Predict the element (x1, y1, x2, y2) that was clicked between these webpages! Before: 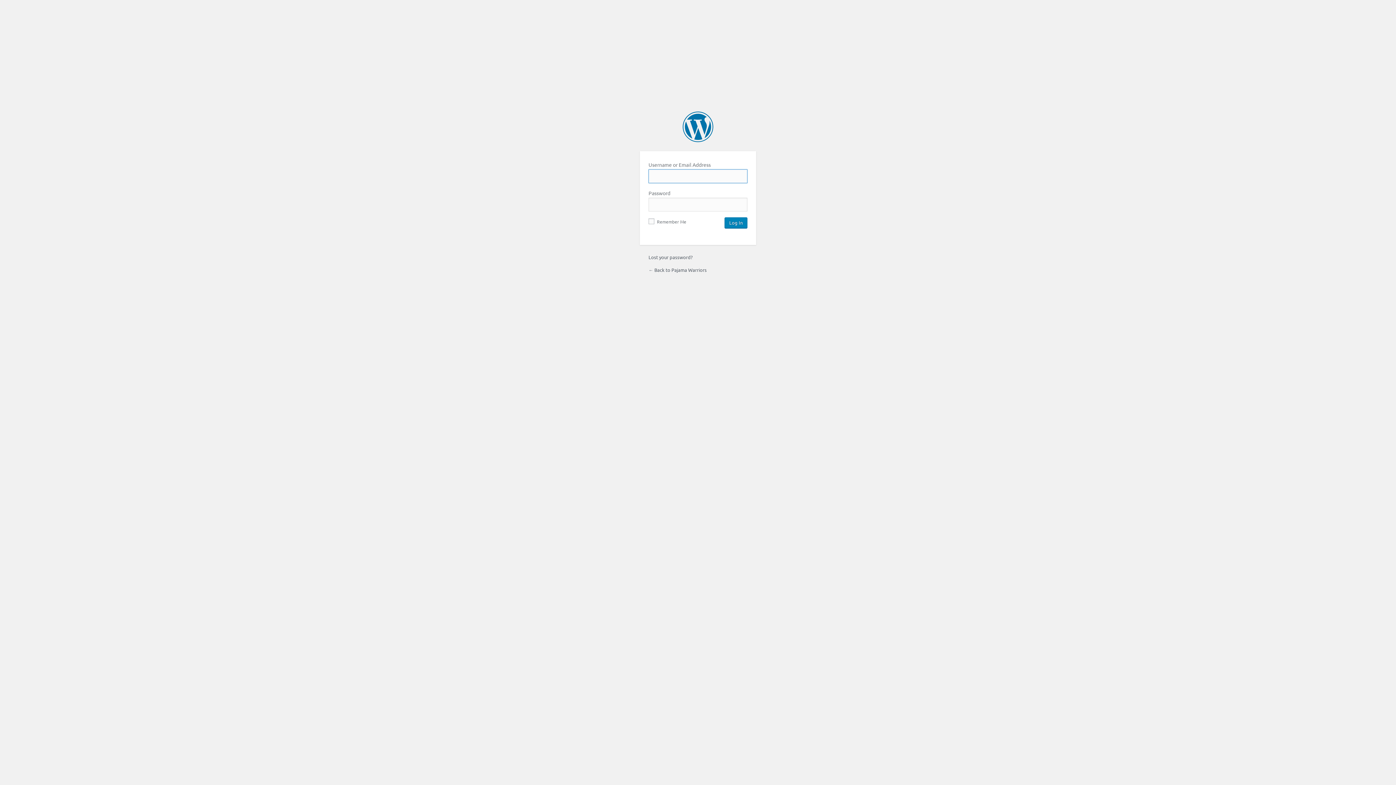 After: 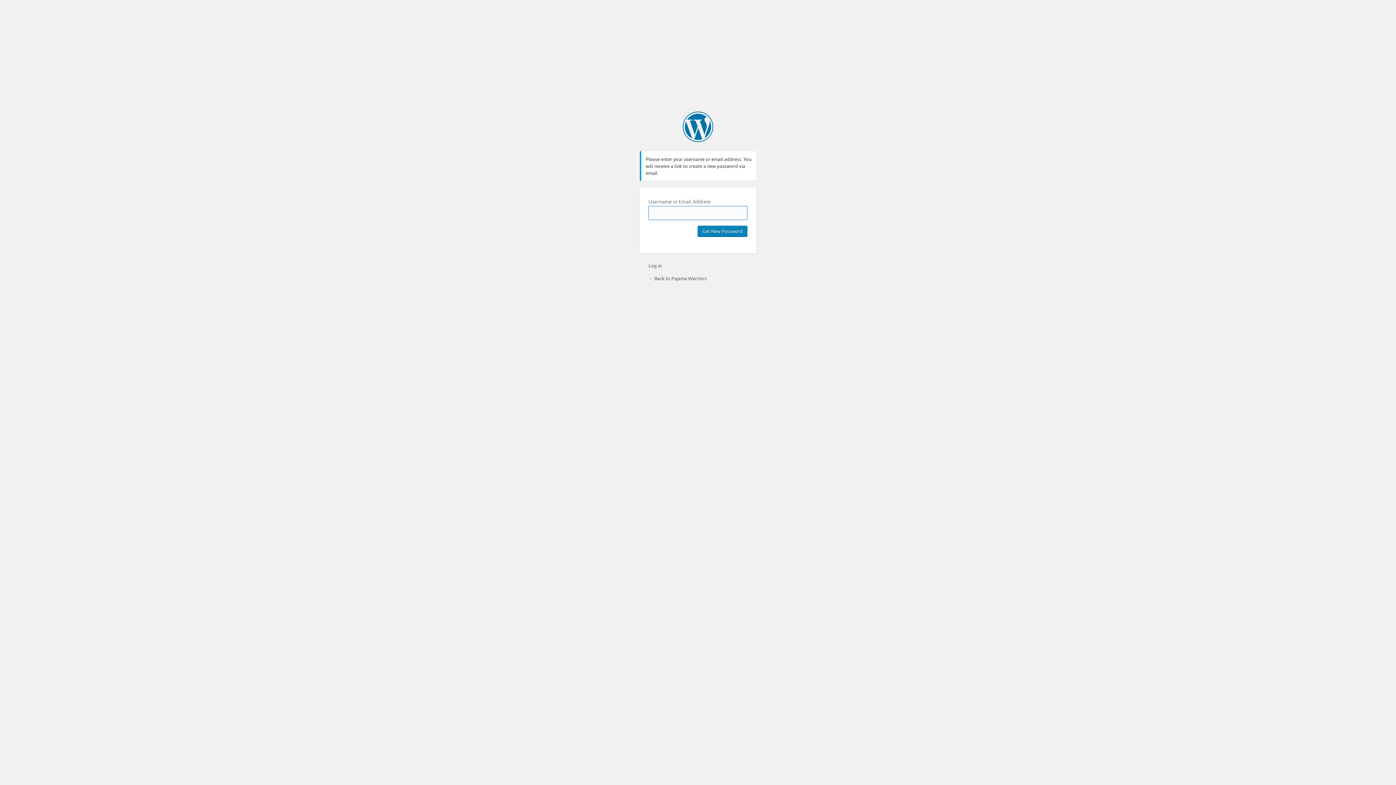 Action: label: Lost your password? bbox: (648, 254, 692, 260)